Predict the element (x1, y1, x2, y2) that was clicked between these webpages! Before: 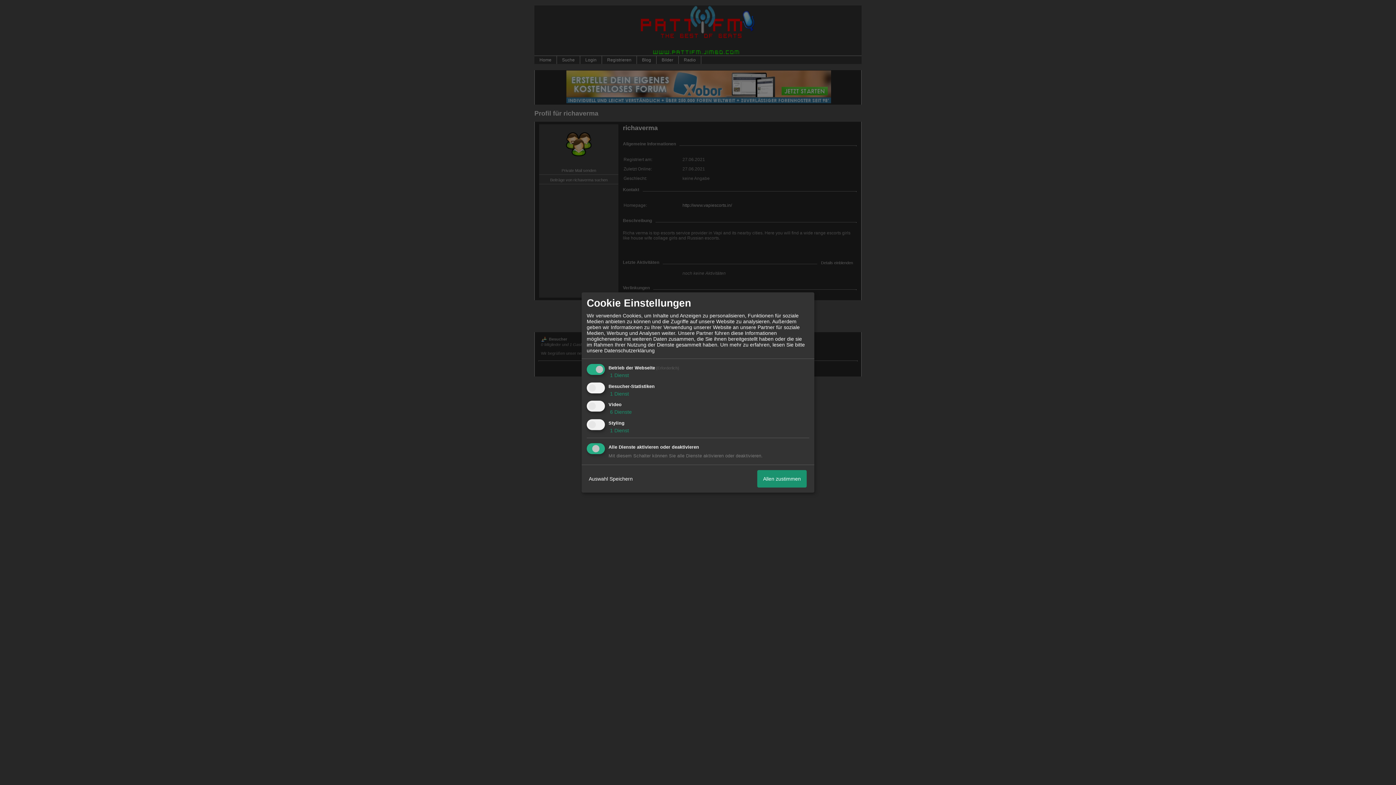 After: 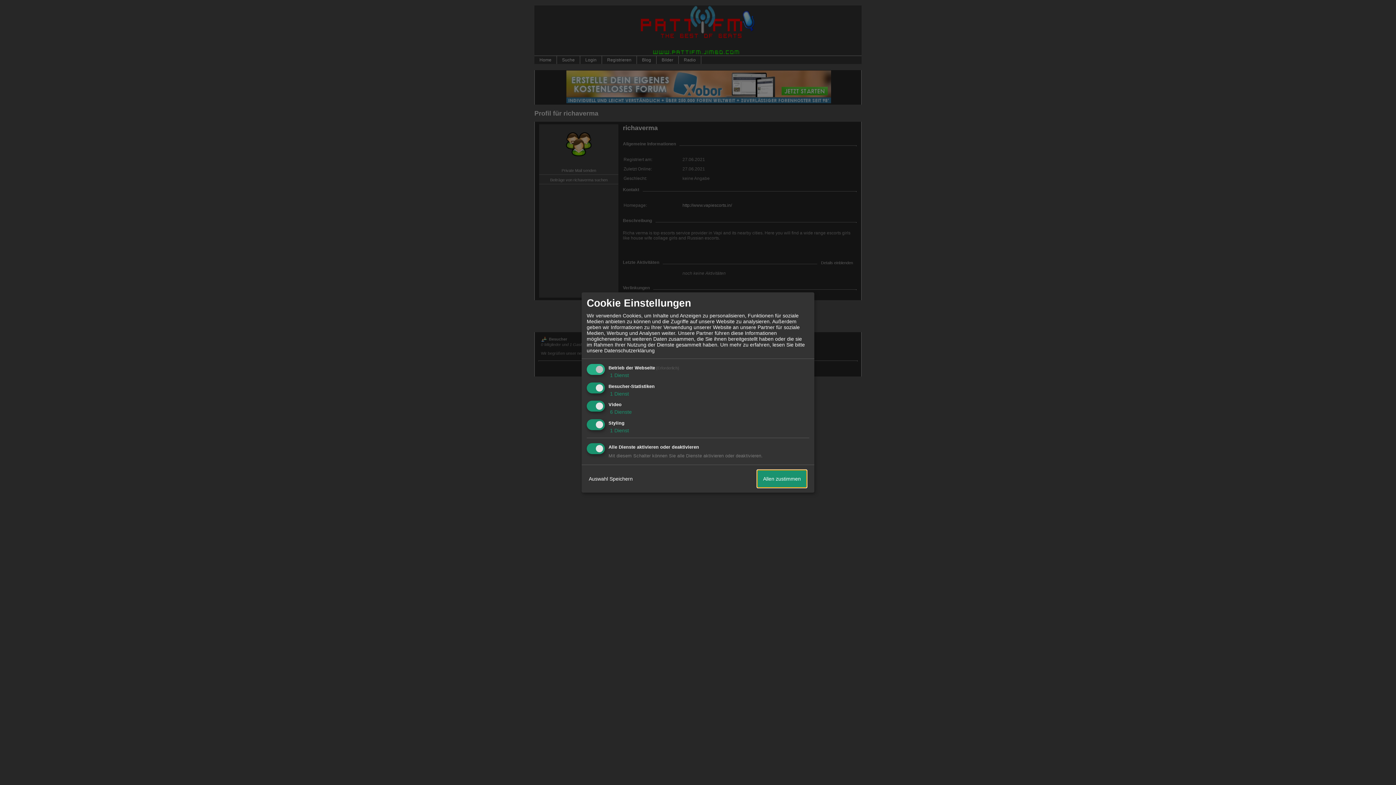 Action: bbox: (757, 470, 806, 487) label: Allen zustimmen